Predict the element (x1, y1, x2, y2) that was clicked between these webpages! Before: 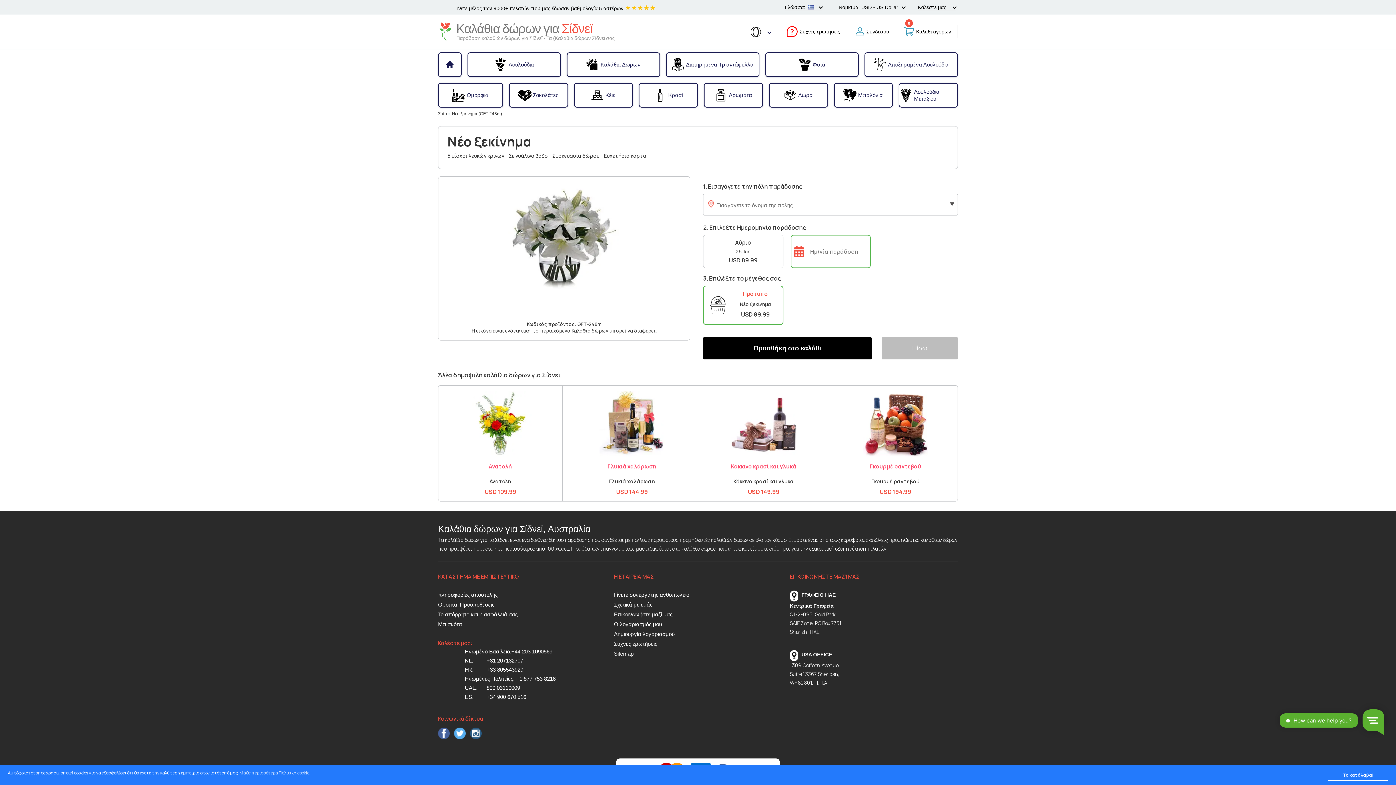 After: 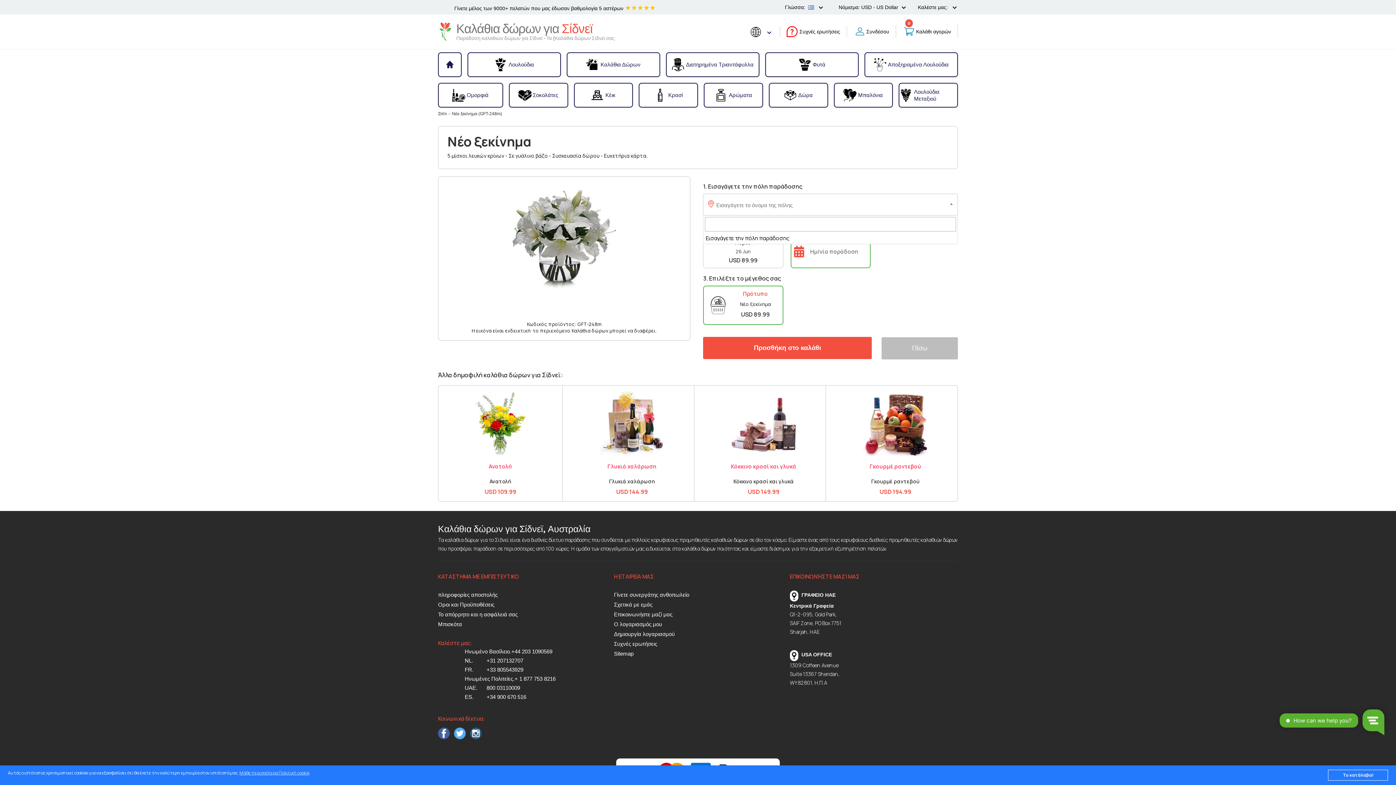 Action: bbox: (707, 339, 867, 357) label: Προσθήκη στο καλάθι